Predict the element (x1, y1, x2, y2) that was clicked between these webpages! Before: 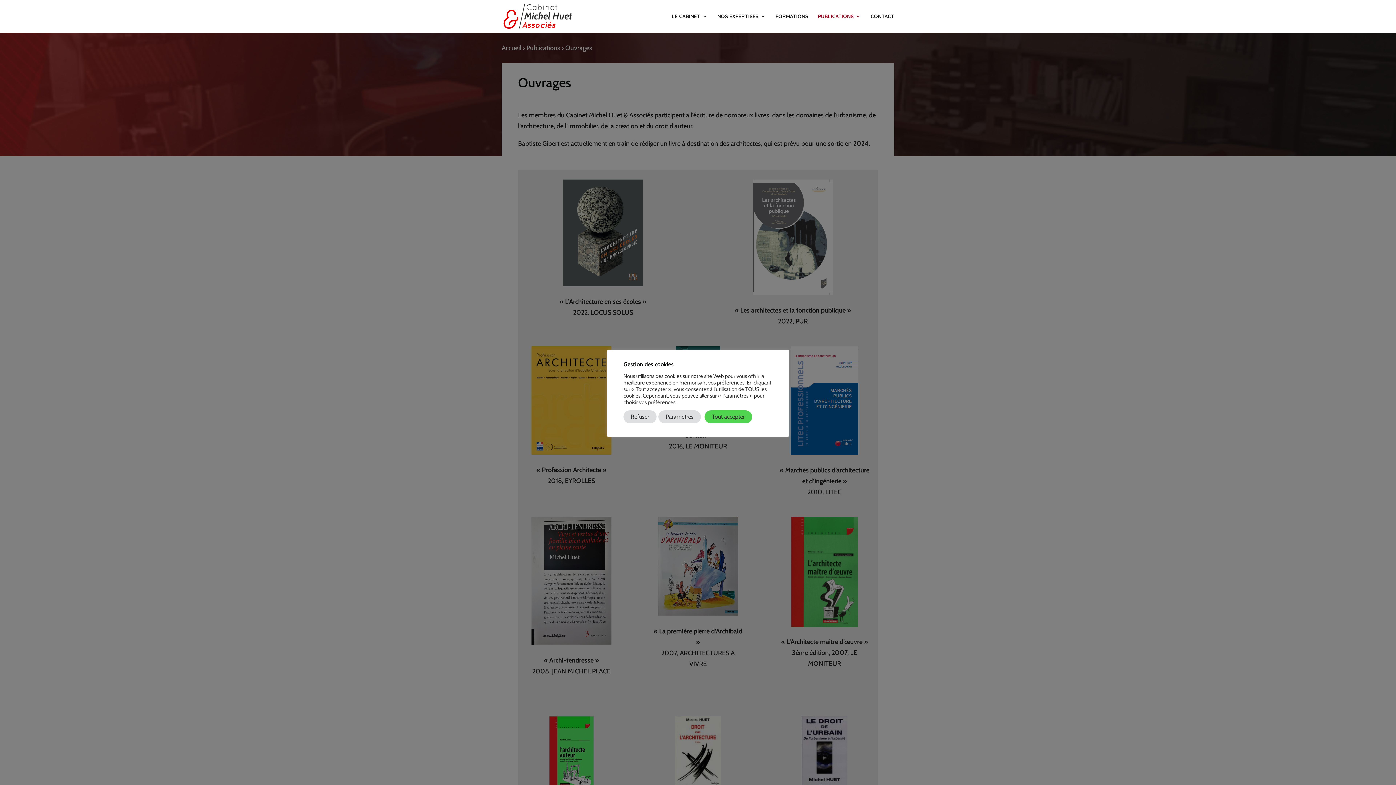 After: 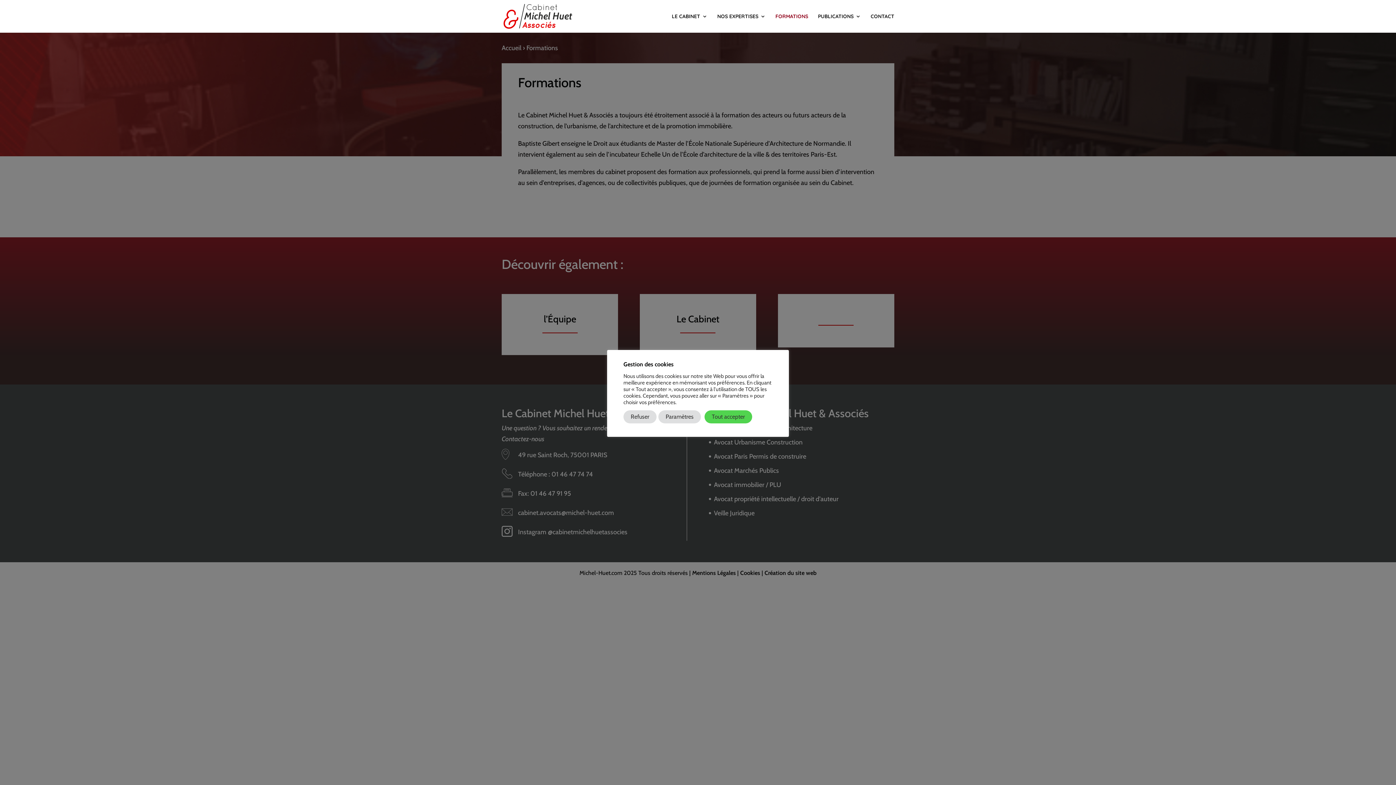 Action: label: FORMATIONS bbox: (775, 13, 808, 32)